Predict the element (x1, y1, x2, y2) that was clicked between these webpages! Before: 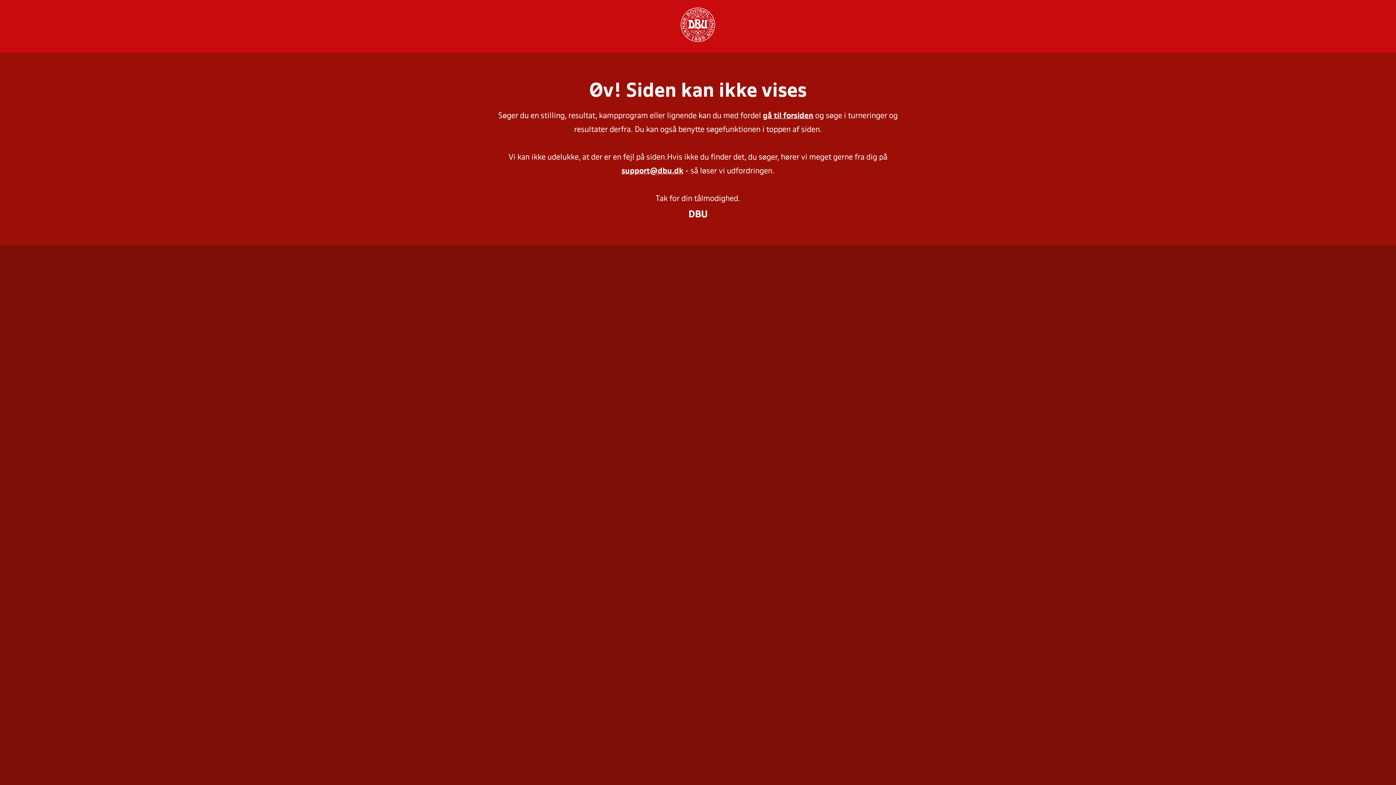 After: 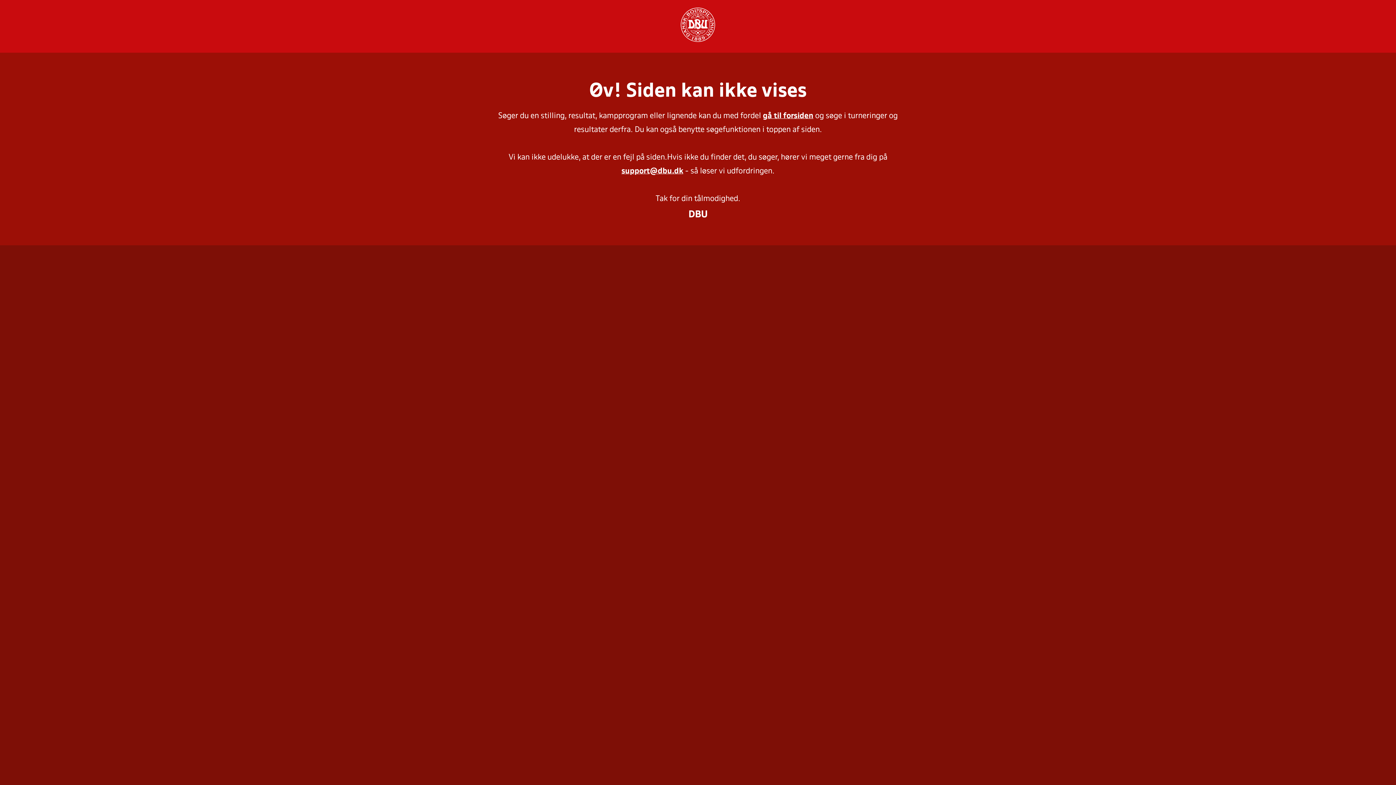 Action: bbox: (621, 168, 683, 174) label: support@dbu.dk